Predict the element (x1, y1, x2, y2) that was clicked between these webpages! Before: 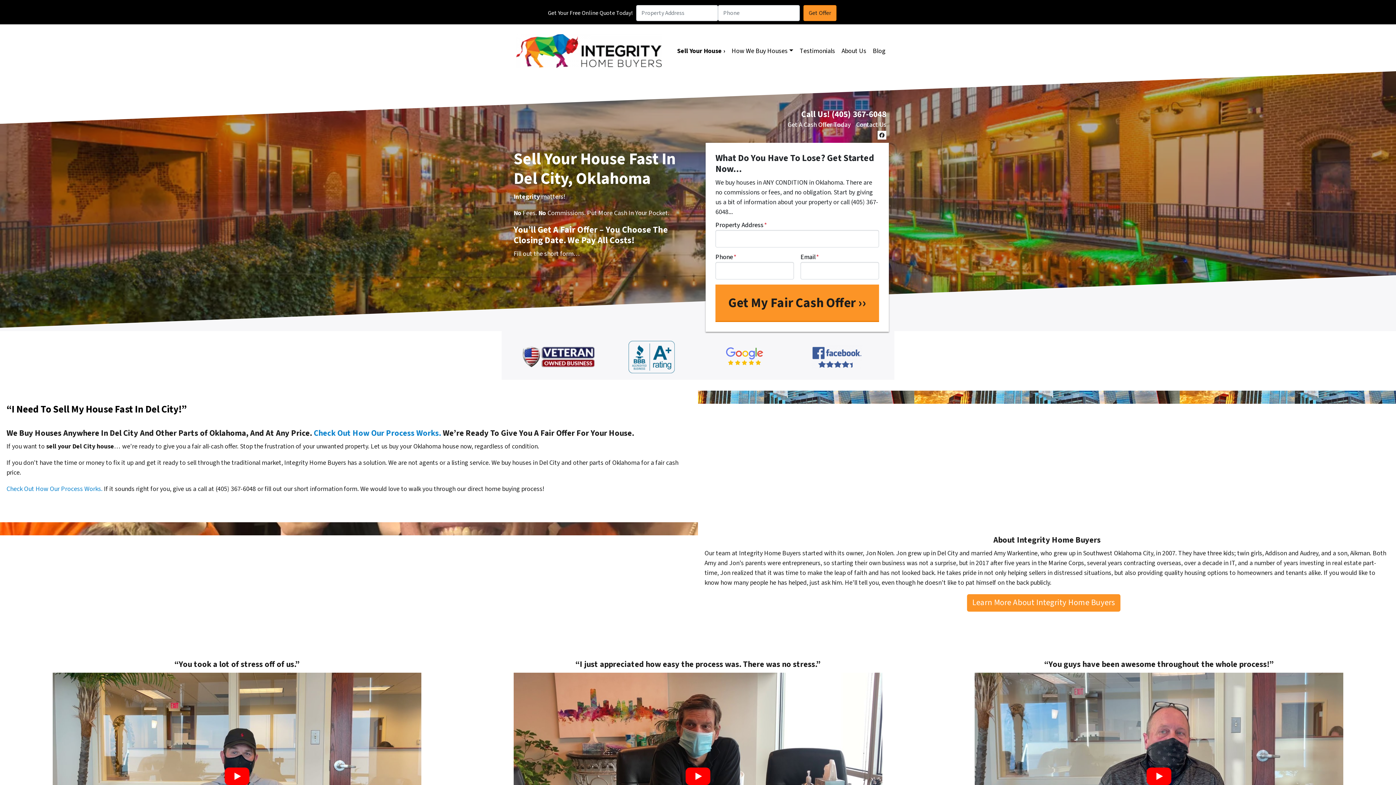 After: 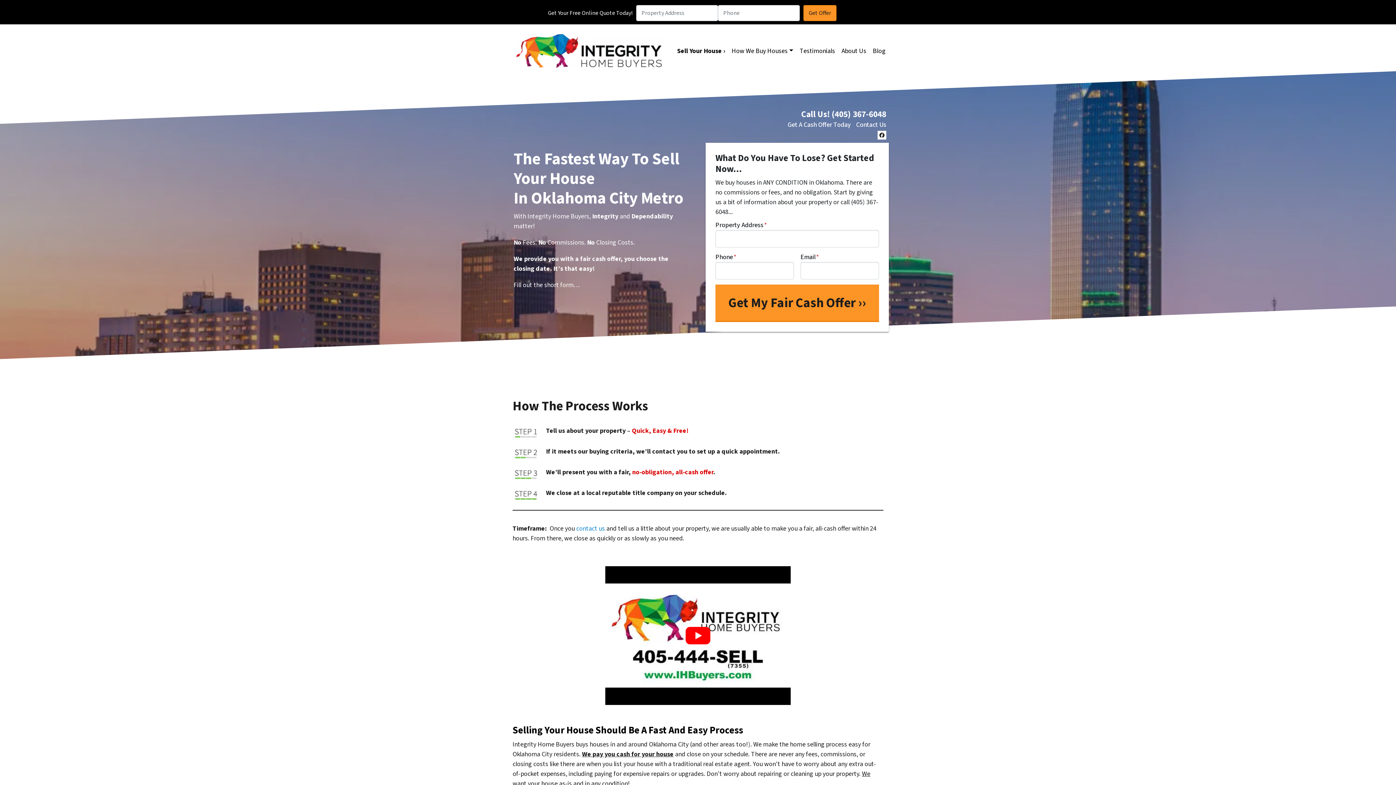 Action: label: How We Buy Houses bbox: (728, 42, 796, 59)